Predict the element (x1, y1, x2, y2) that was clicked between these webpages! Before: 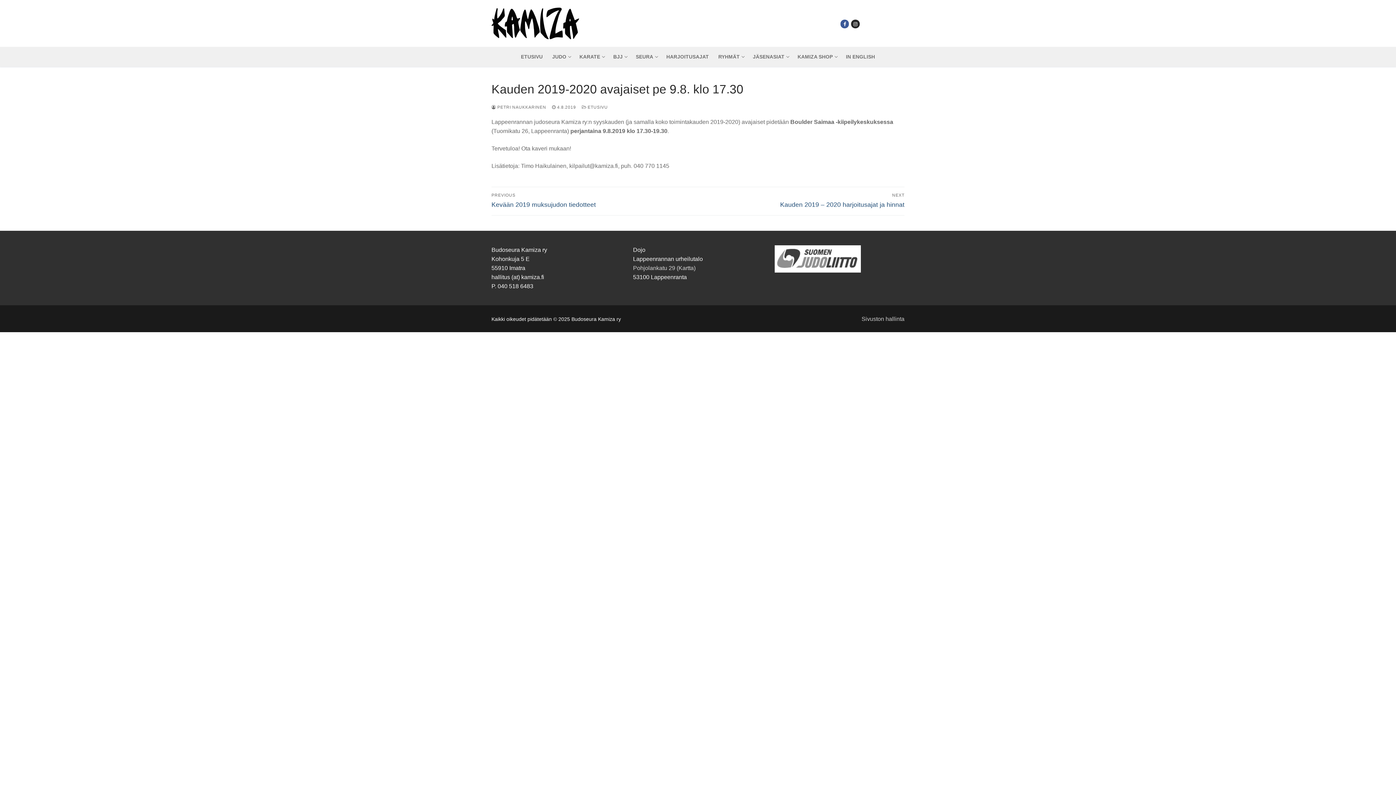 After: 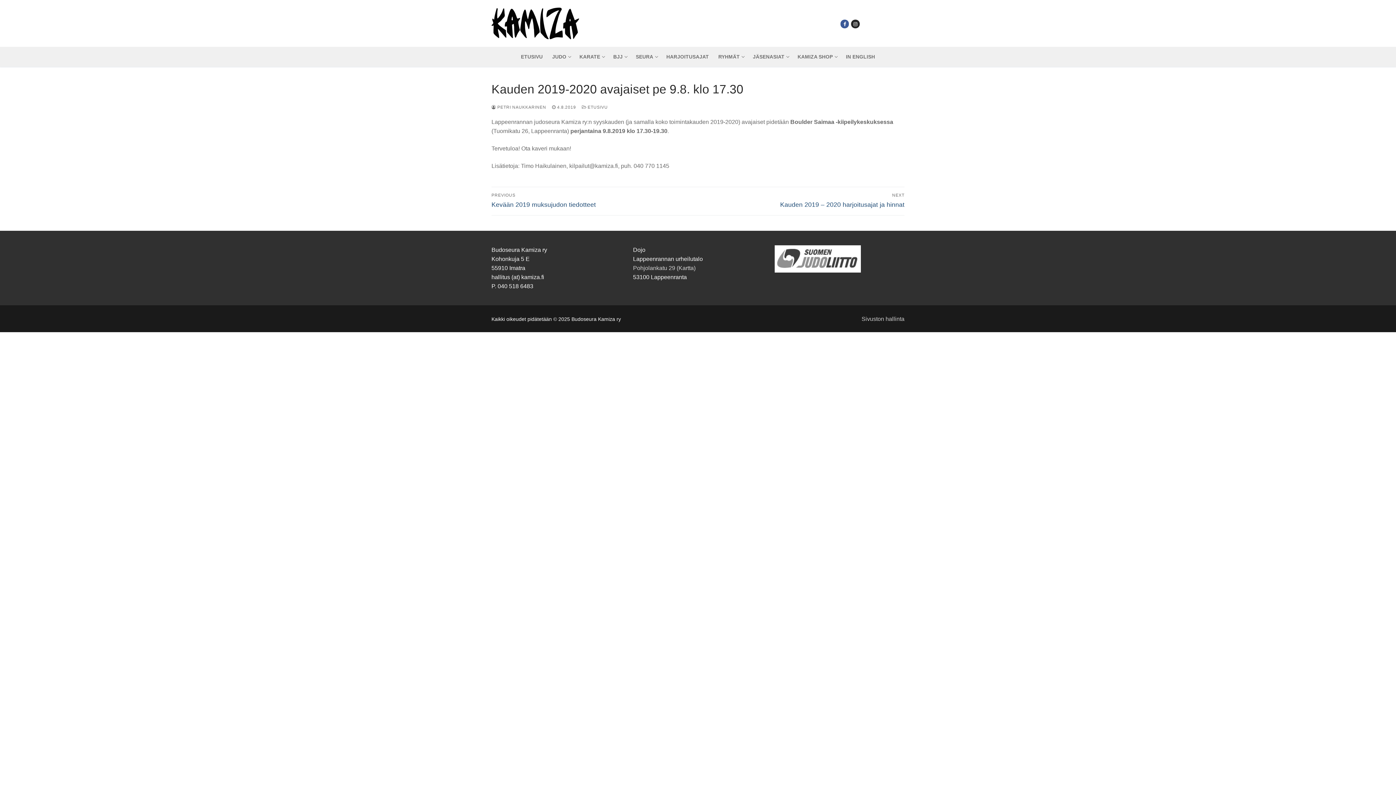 Action: label:  4.8.2019 bbox: (552, 105, 576, 109)